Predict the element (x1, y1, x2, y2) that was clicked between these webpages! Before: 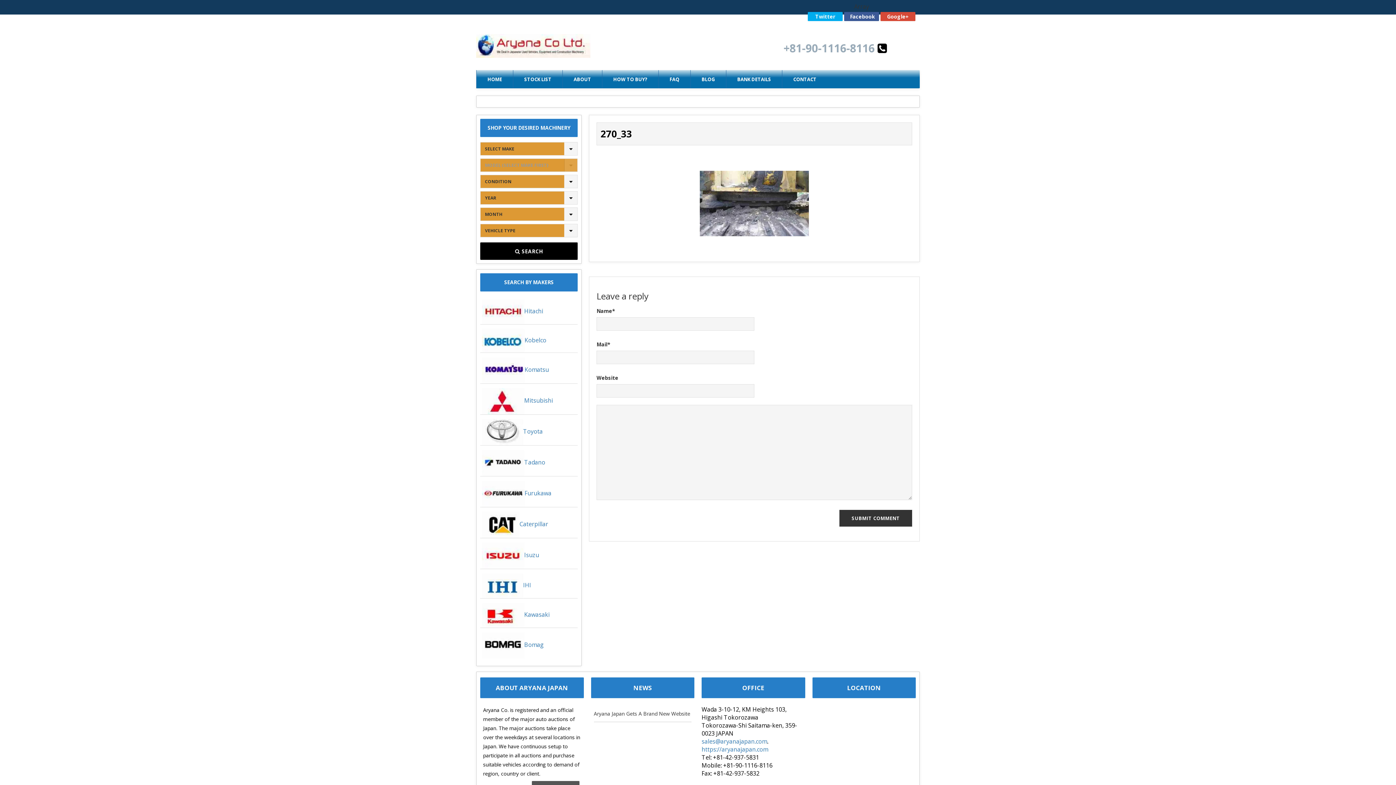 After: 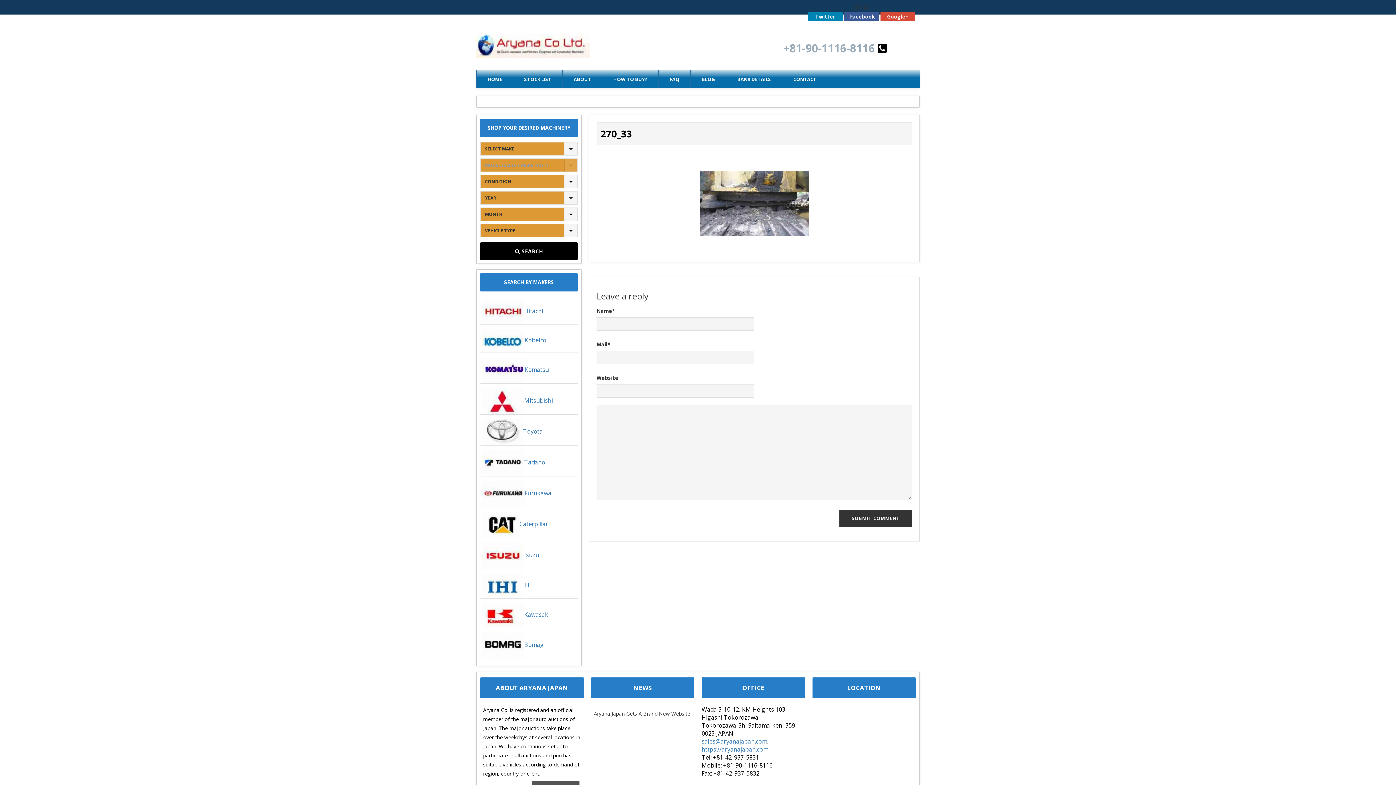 Action: label: Twitter bbox: (815, 13, 835, 20)